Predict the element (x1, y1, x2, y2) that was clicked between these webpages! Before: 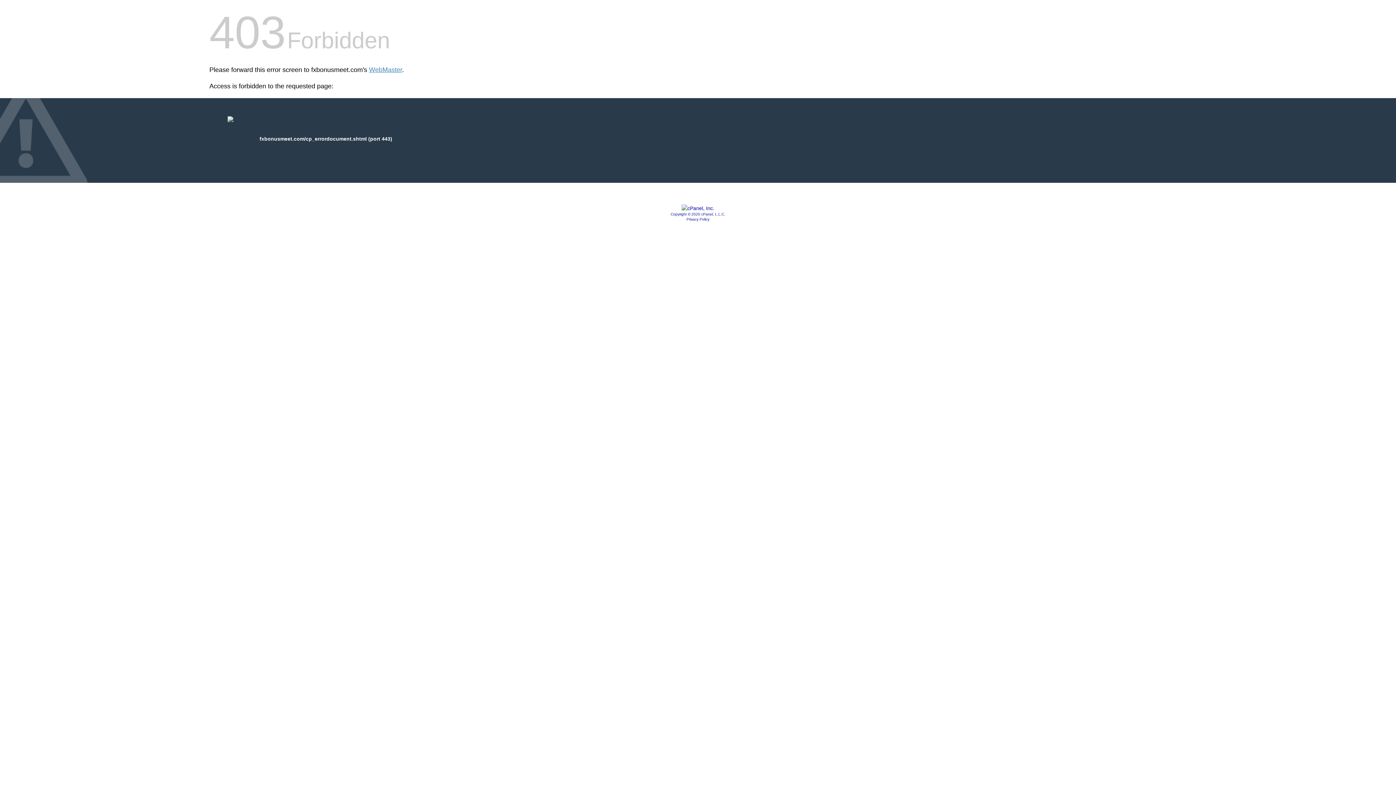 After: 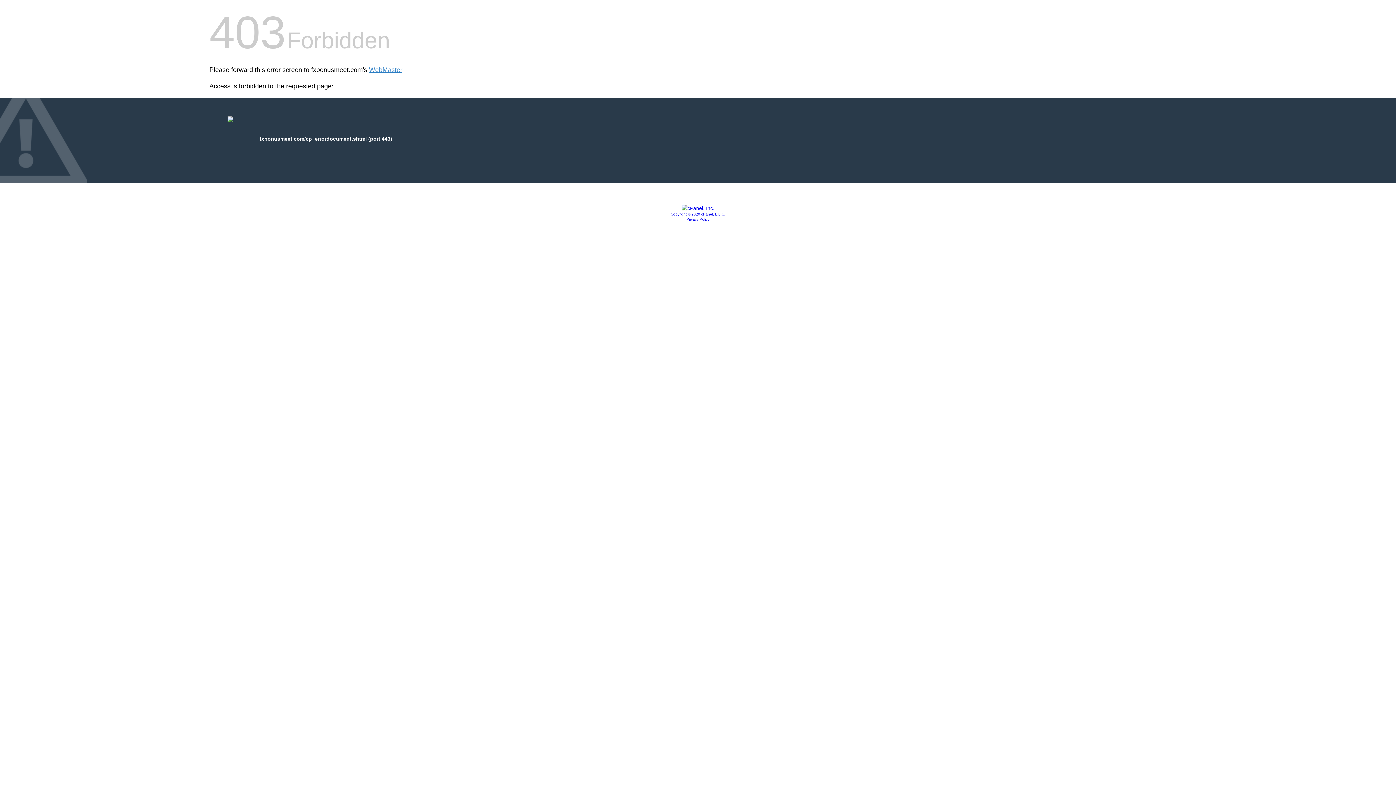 Action: label: Privacy Policy bbox: (686, 217, 709, 221)